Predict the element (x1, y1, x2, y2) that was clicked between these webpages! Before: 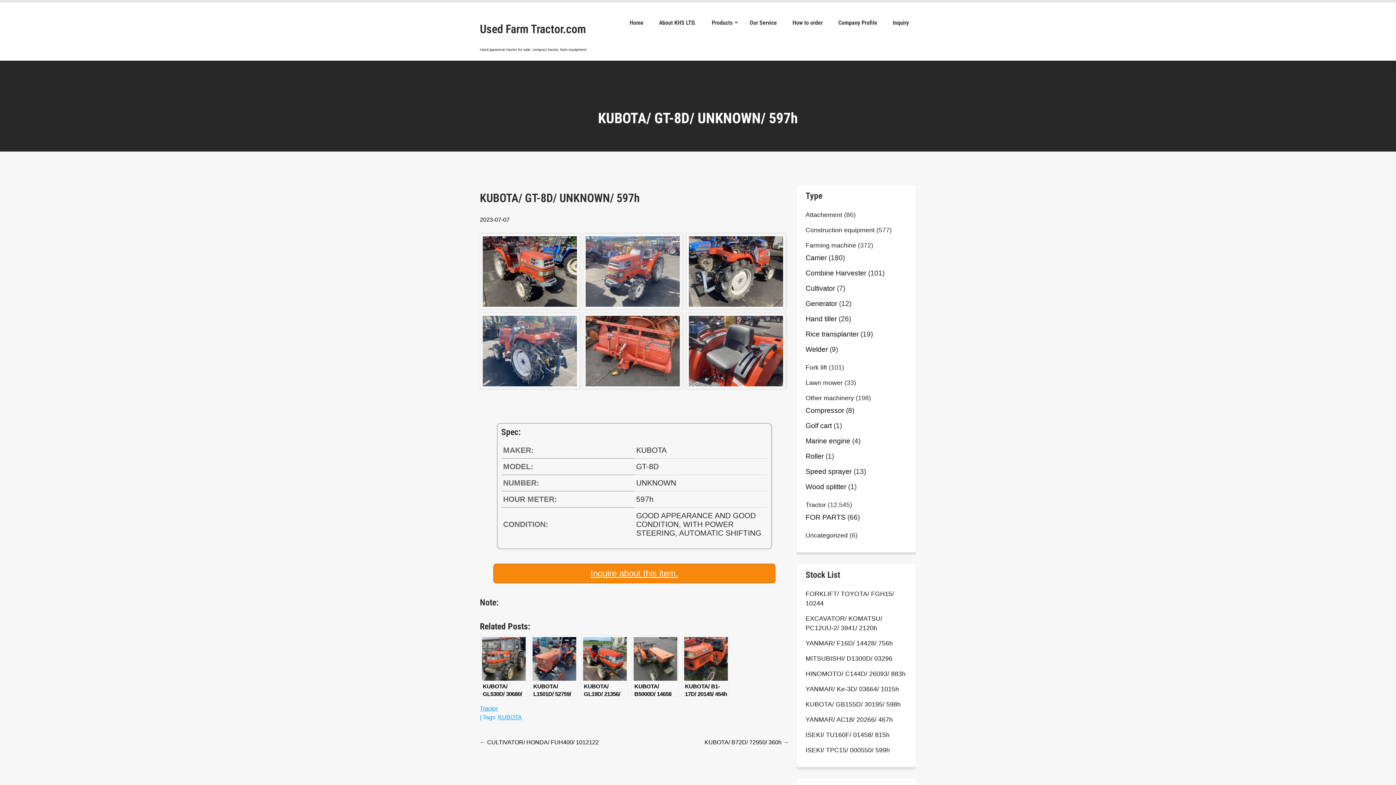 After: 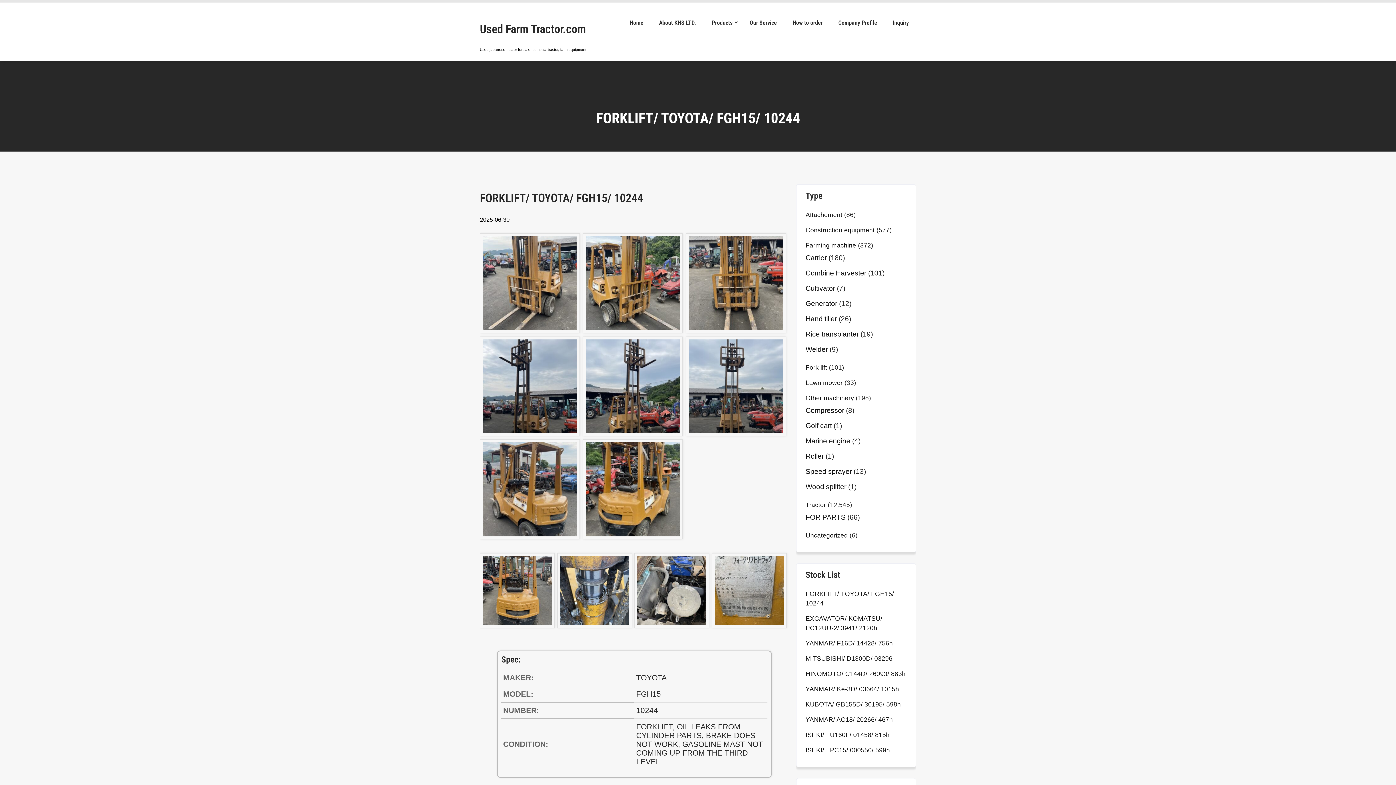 Action: bbox: (805, 589, 906, 608) label: FORKLIFT/ TOYOTA/ FGH15/ 10244